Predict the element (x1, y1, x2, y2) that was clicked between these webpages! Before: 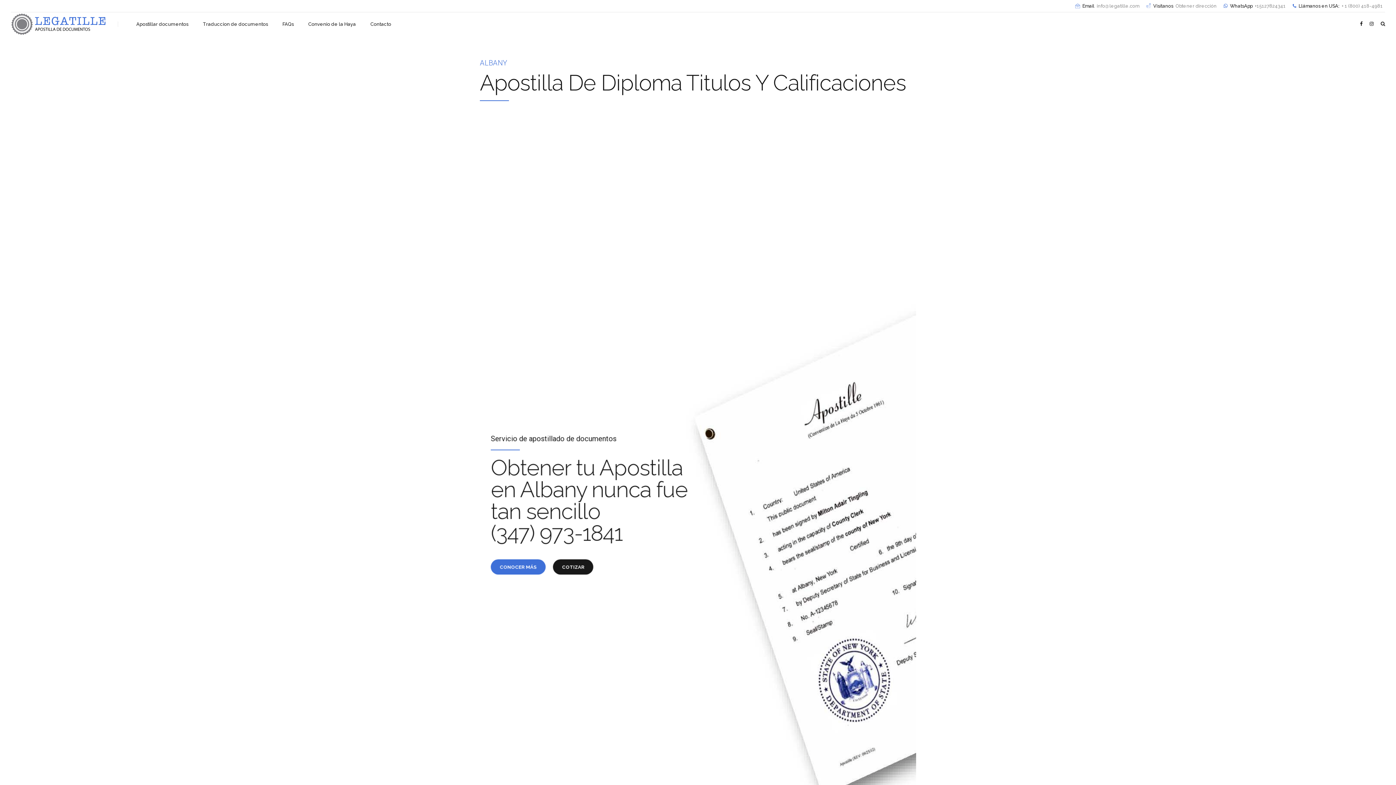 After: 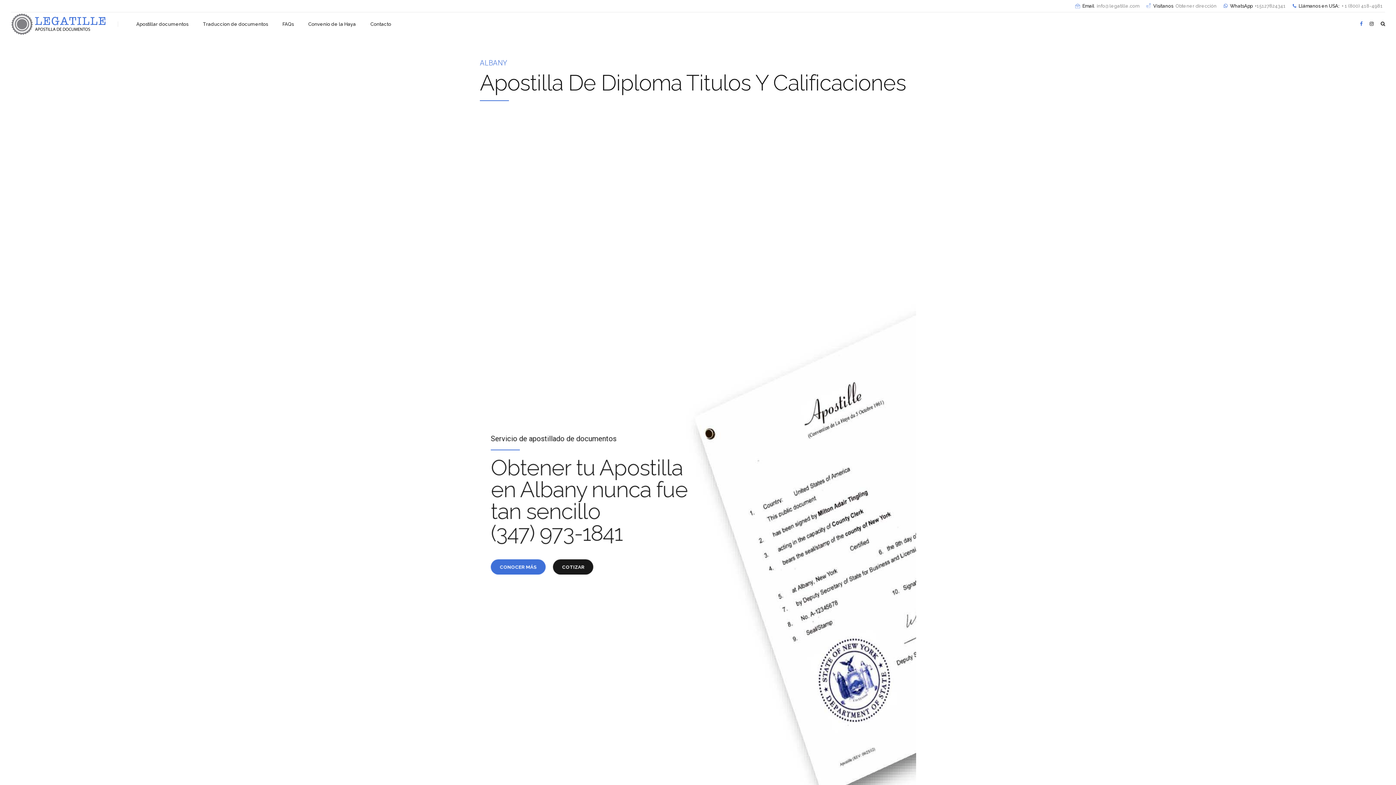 Action: bbox: (1360, 18, 1365, 29)